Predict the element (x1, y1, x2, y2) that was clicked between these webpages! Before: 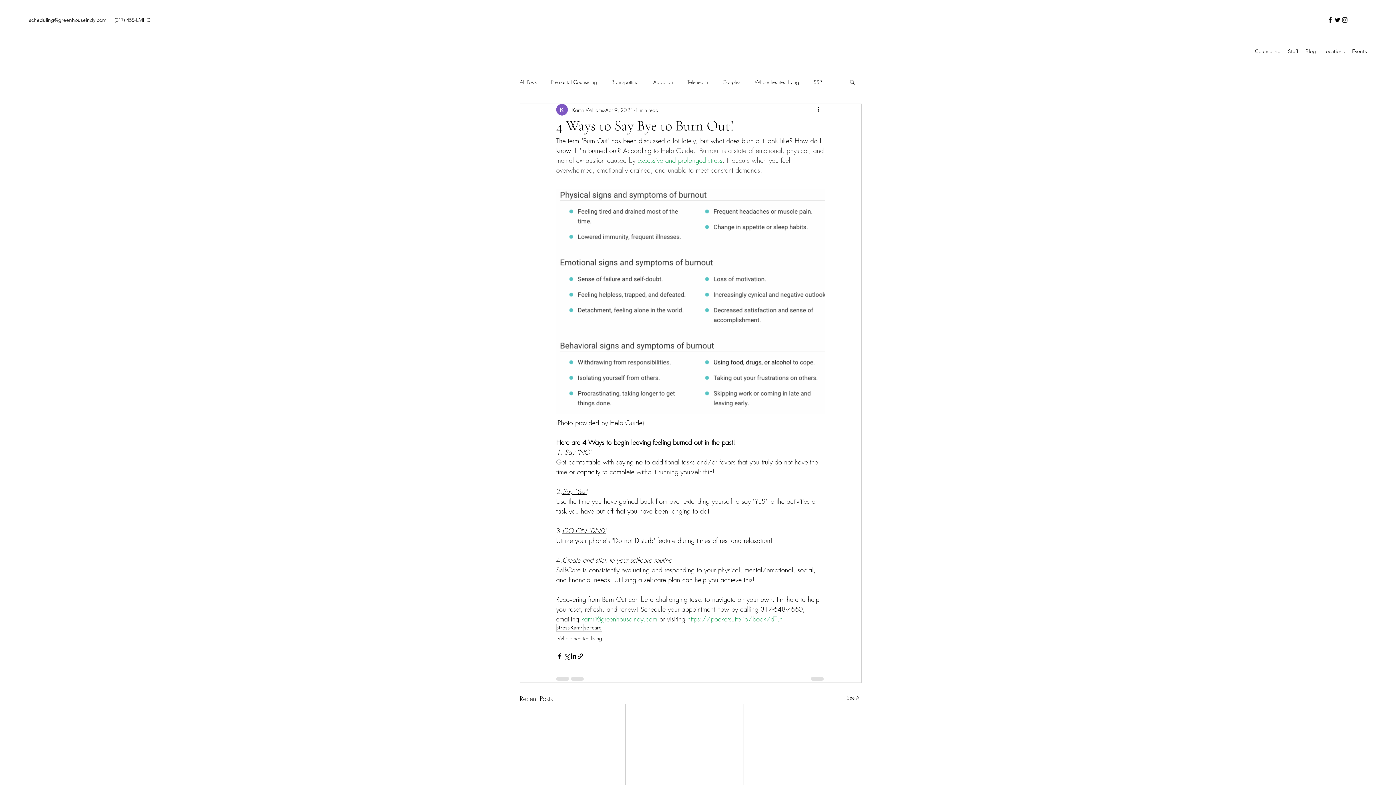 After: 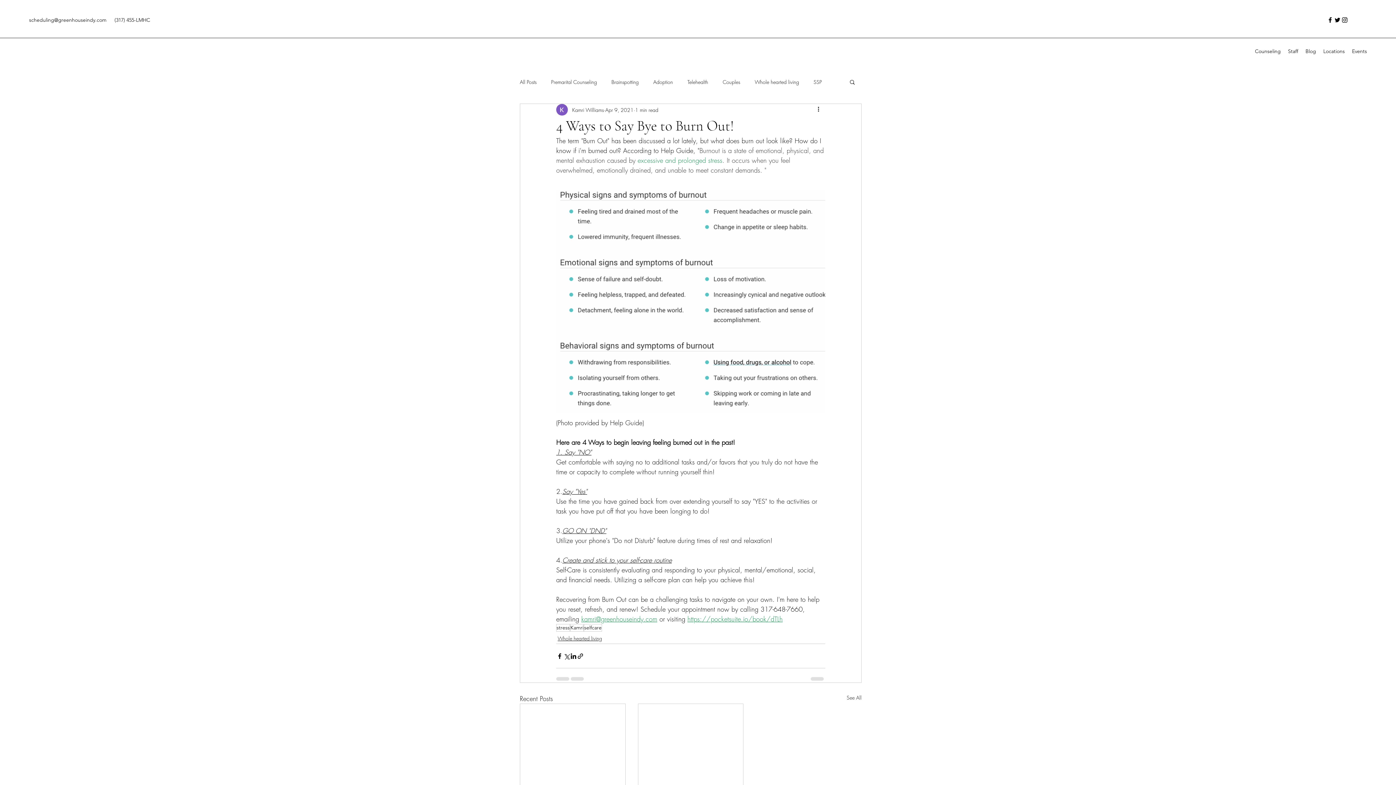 Action: label: Search bbox: (849, 78, 856, 84)